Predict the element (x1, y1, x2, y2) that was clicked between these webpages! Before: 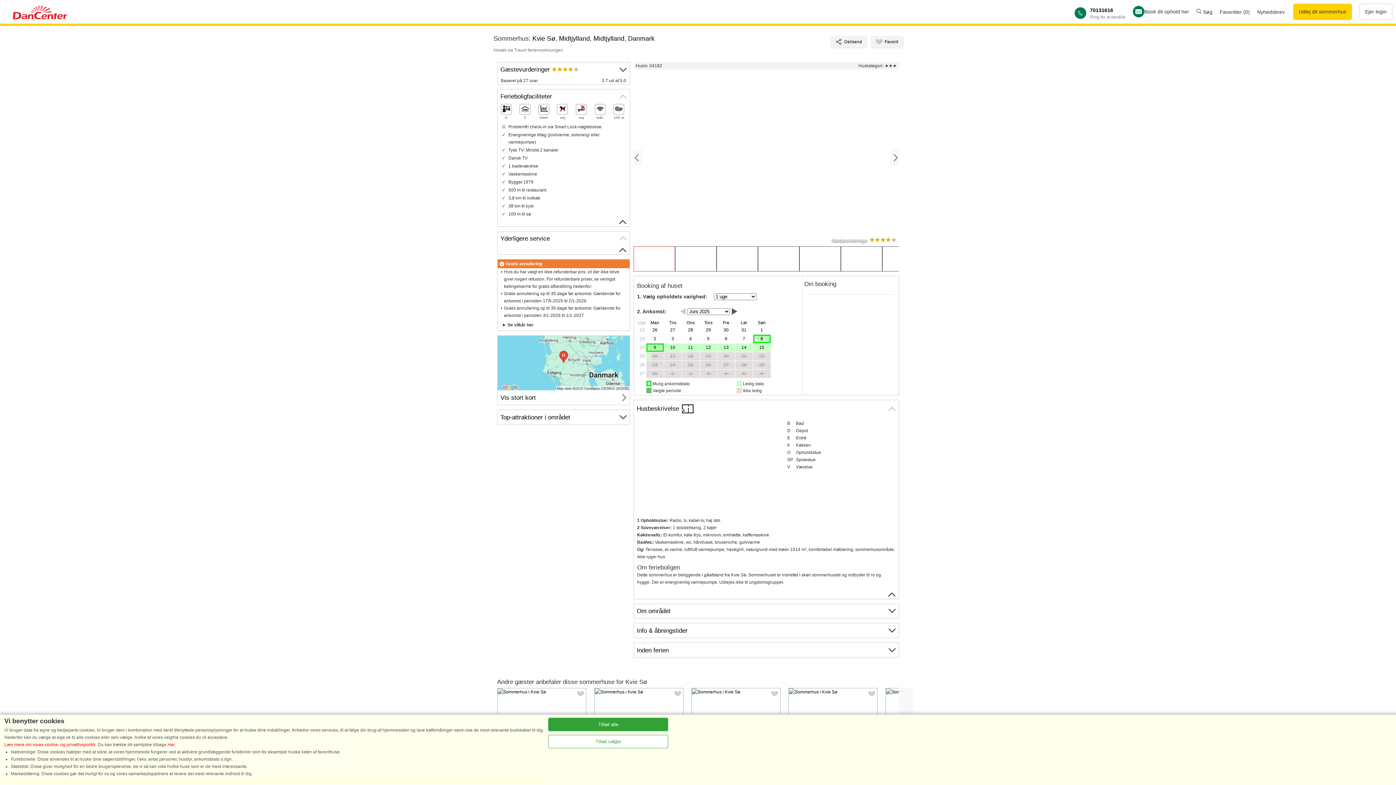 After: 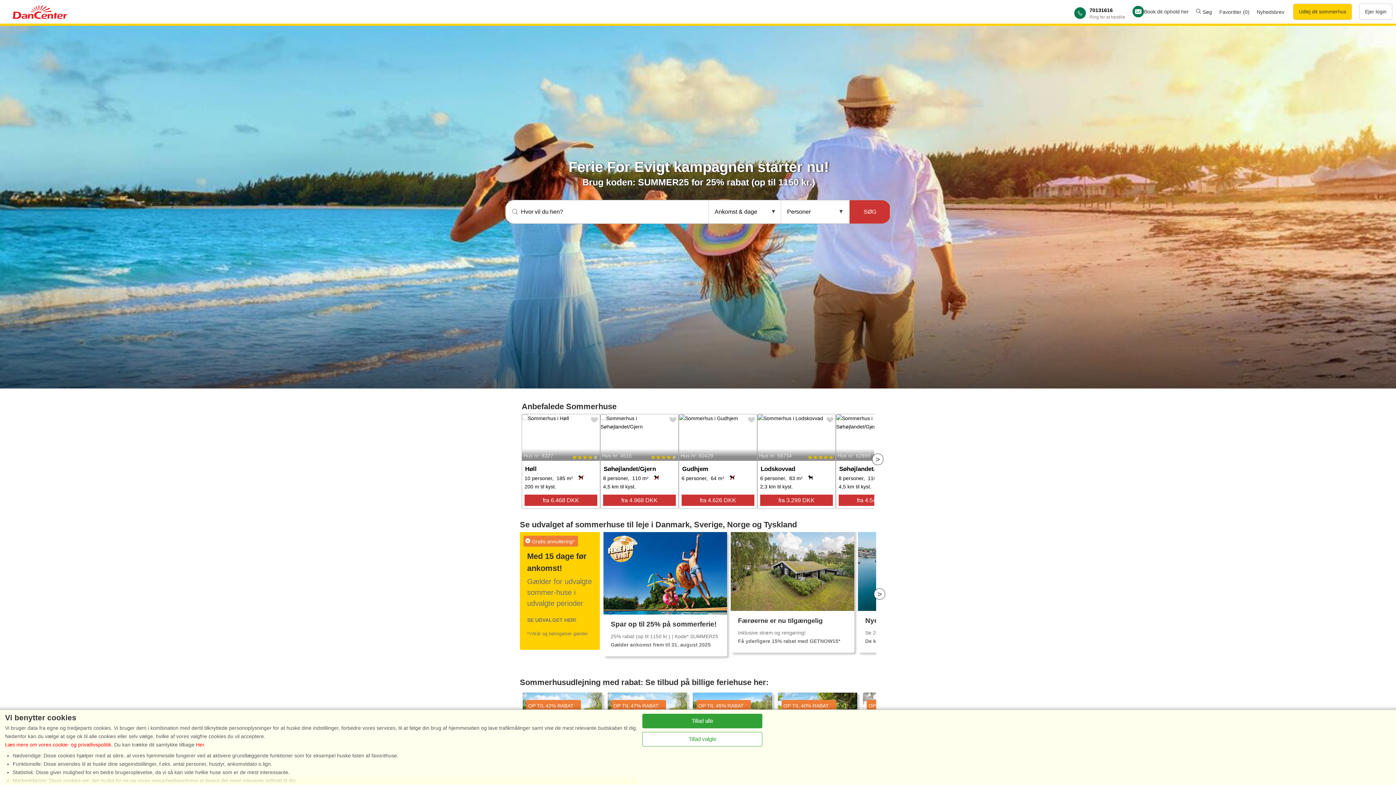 Action: bbox: (12, 5, 67, 21)